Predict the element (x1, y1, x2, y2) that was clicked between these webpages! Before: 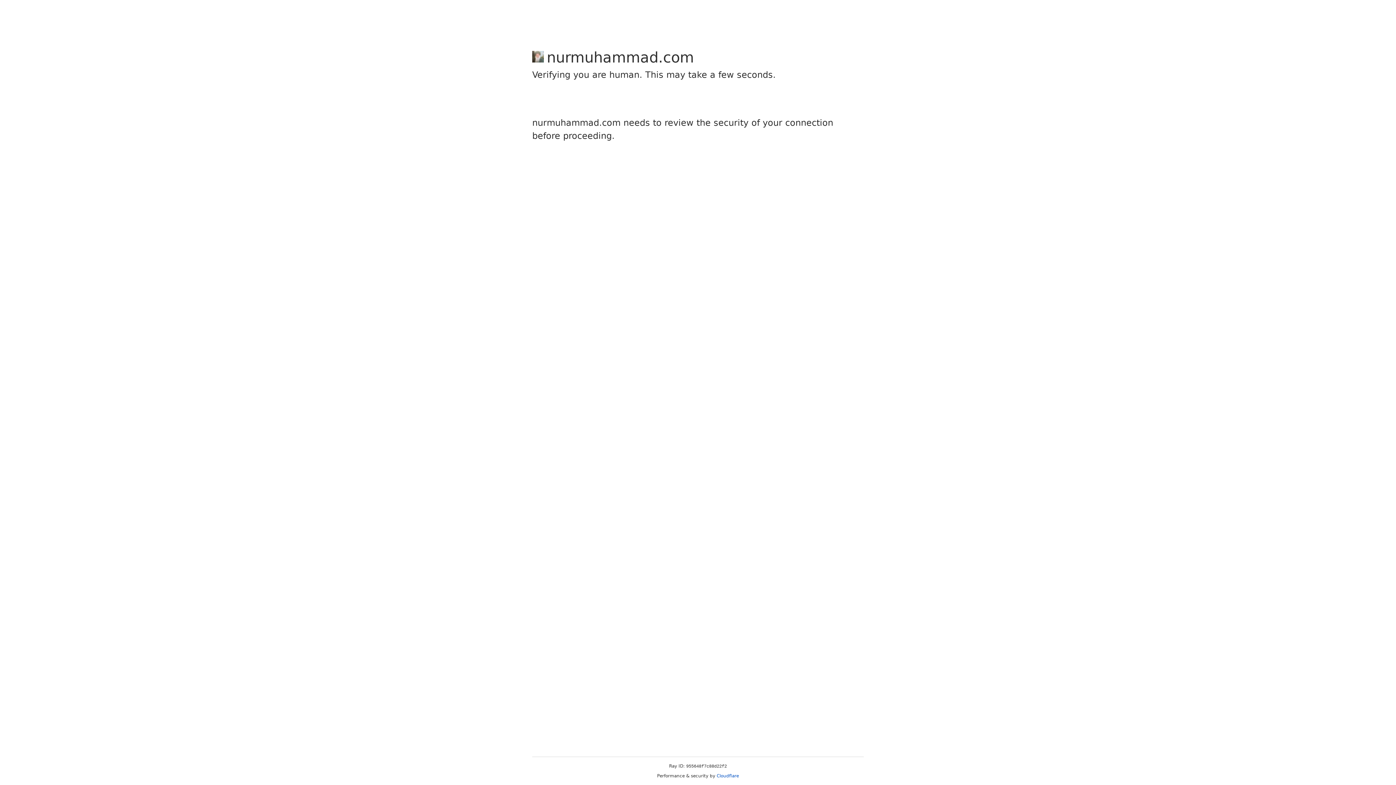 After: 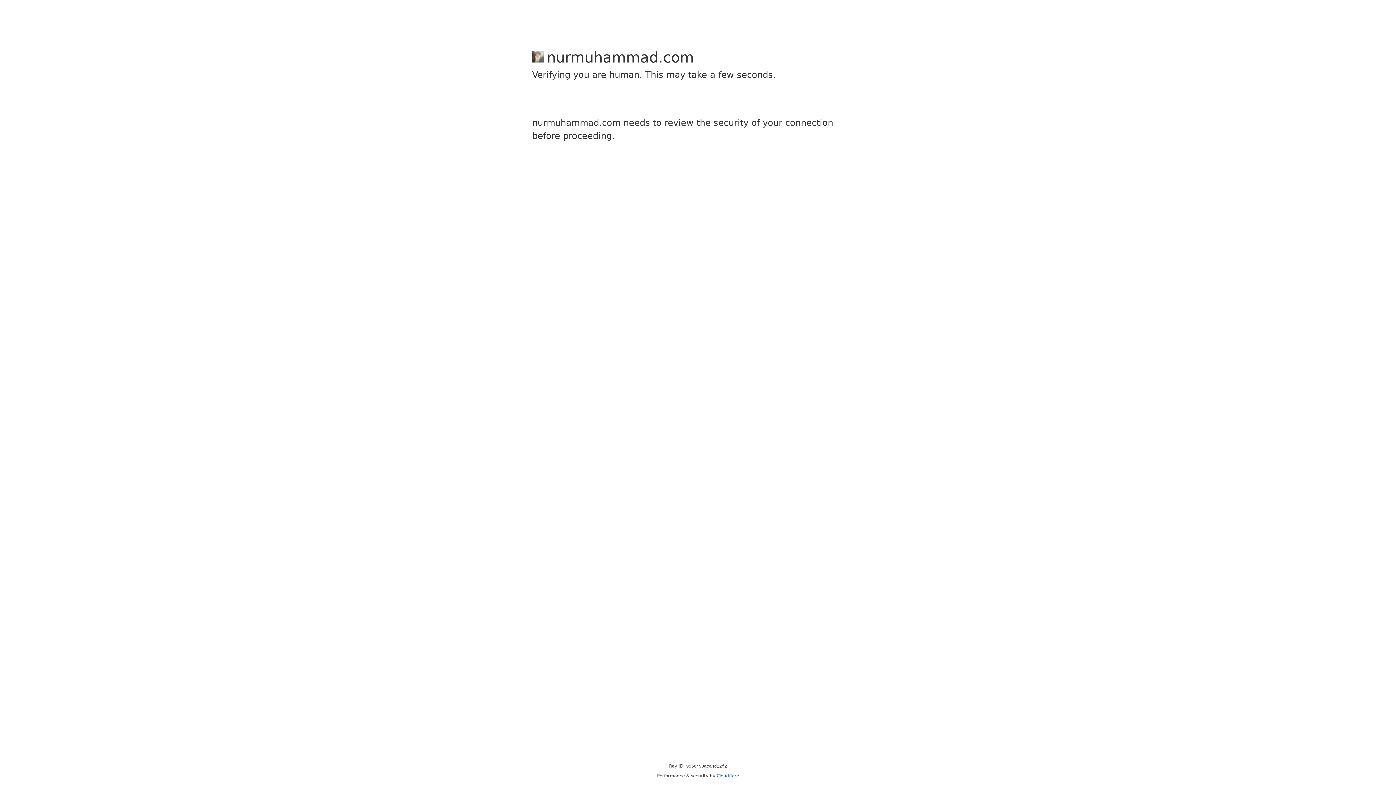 Action: label: Cloudflare bbox: (716, 773, 739, 778)